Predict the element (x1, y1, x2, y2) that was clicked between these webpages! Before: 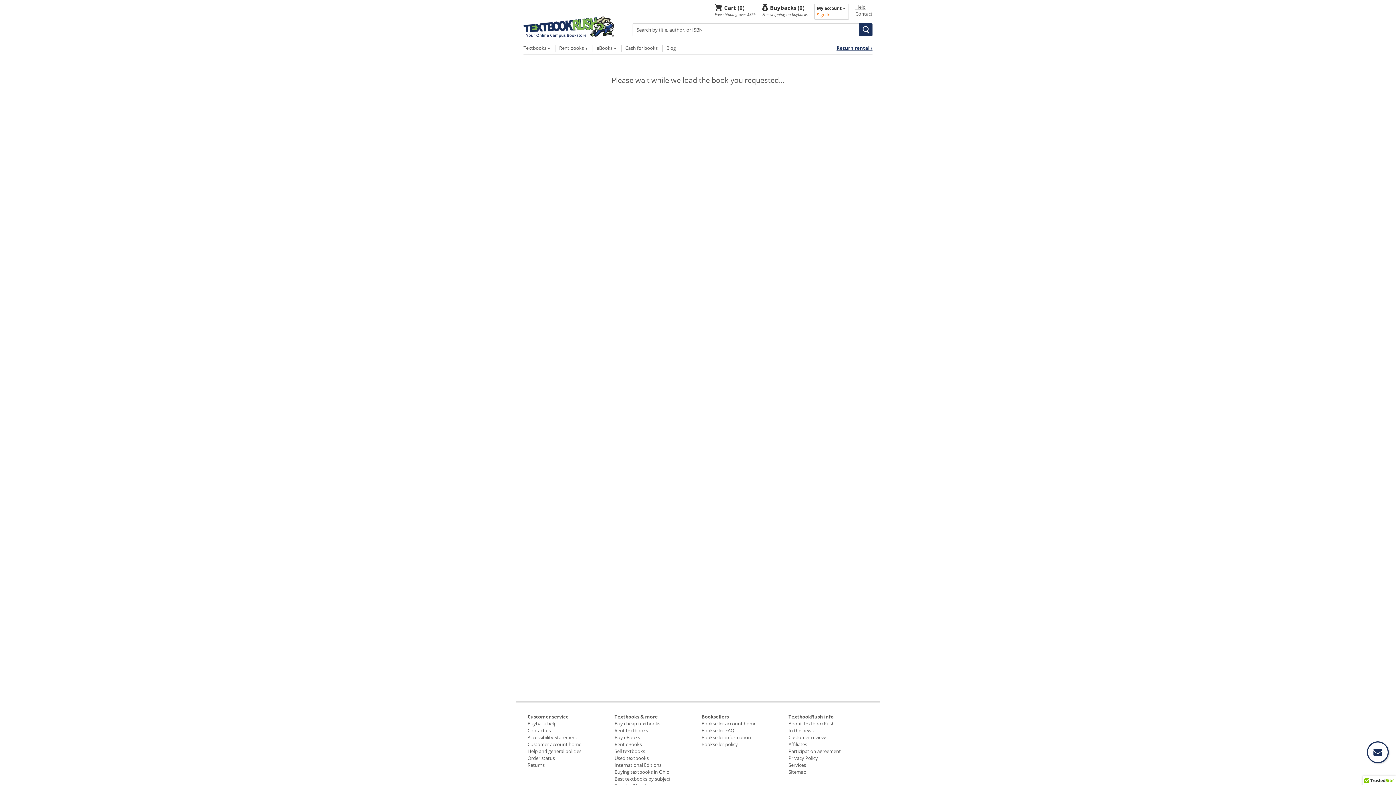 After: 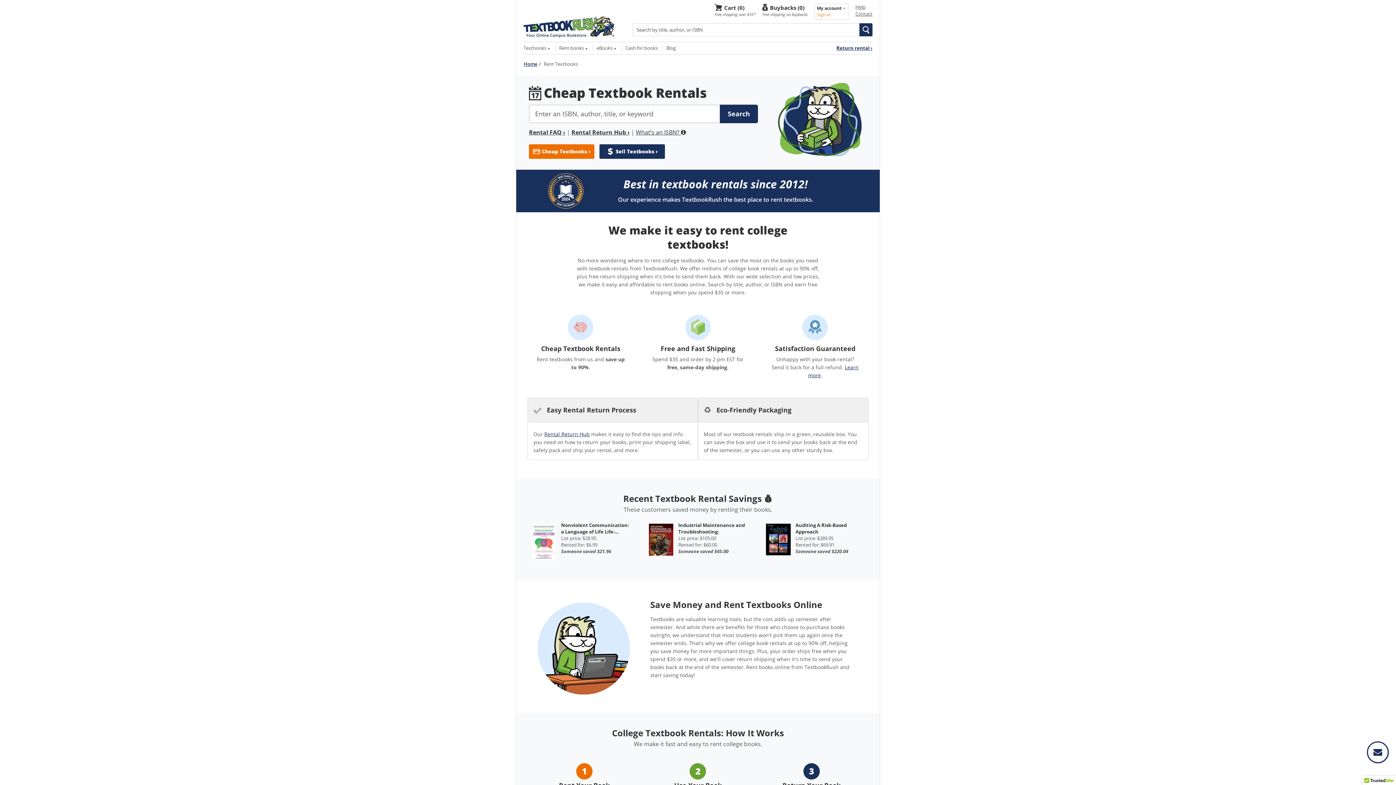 Action: label: Rent books
- Press down key to view rent menu
 ▼ bbox: (559, 44, 588, 51)